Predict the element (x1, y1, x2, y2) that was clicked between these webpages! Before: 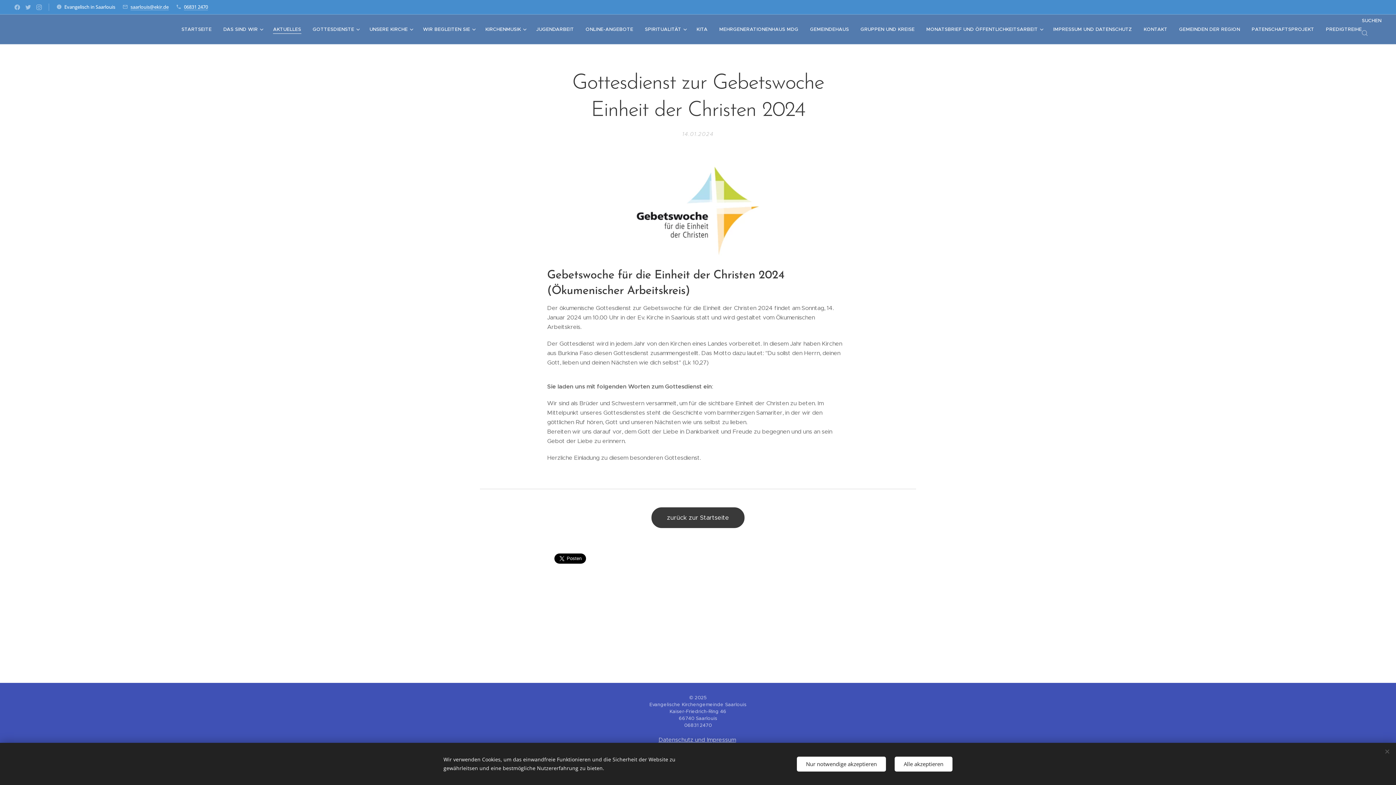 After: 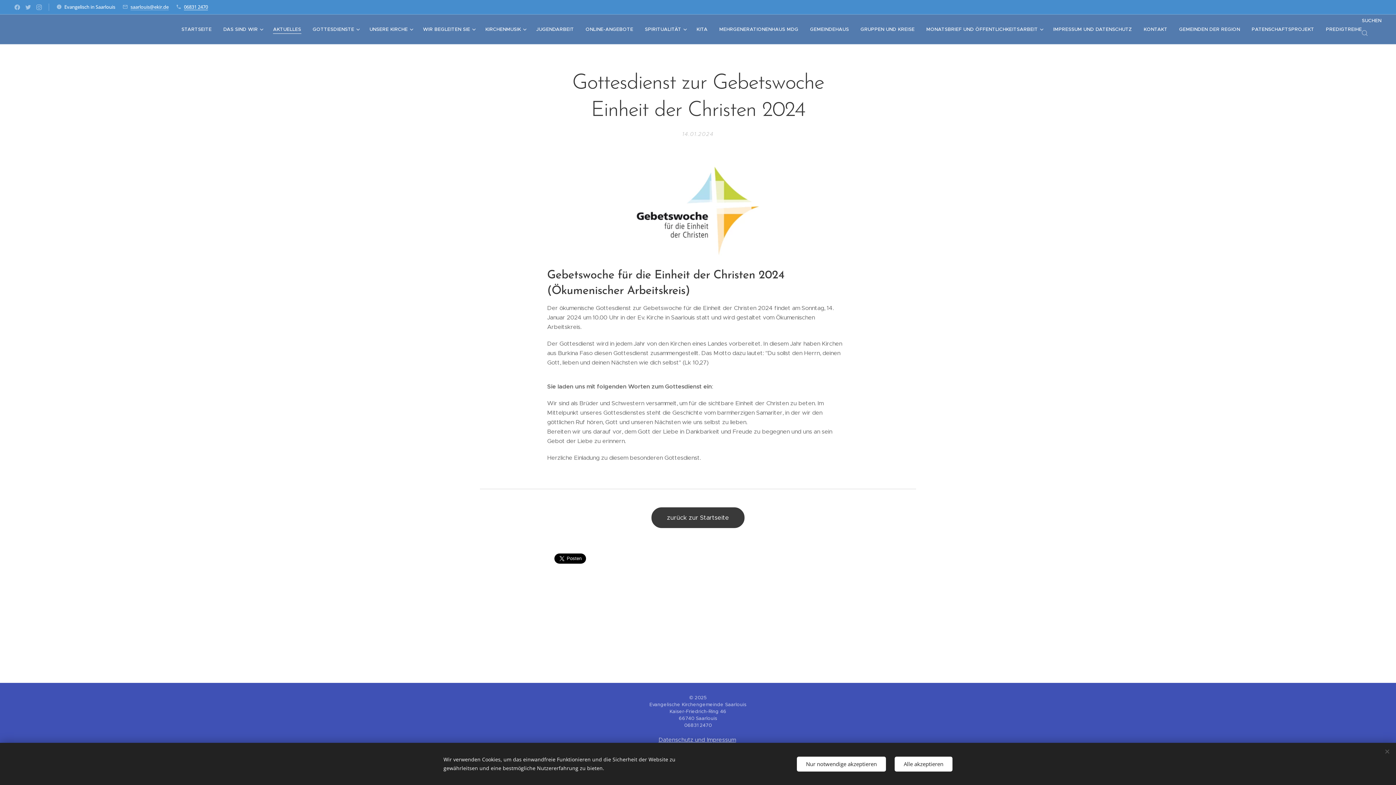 Action: label: 06831 2470 bbox: (184, 3, 208, 10)